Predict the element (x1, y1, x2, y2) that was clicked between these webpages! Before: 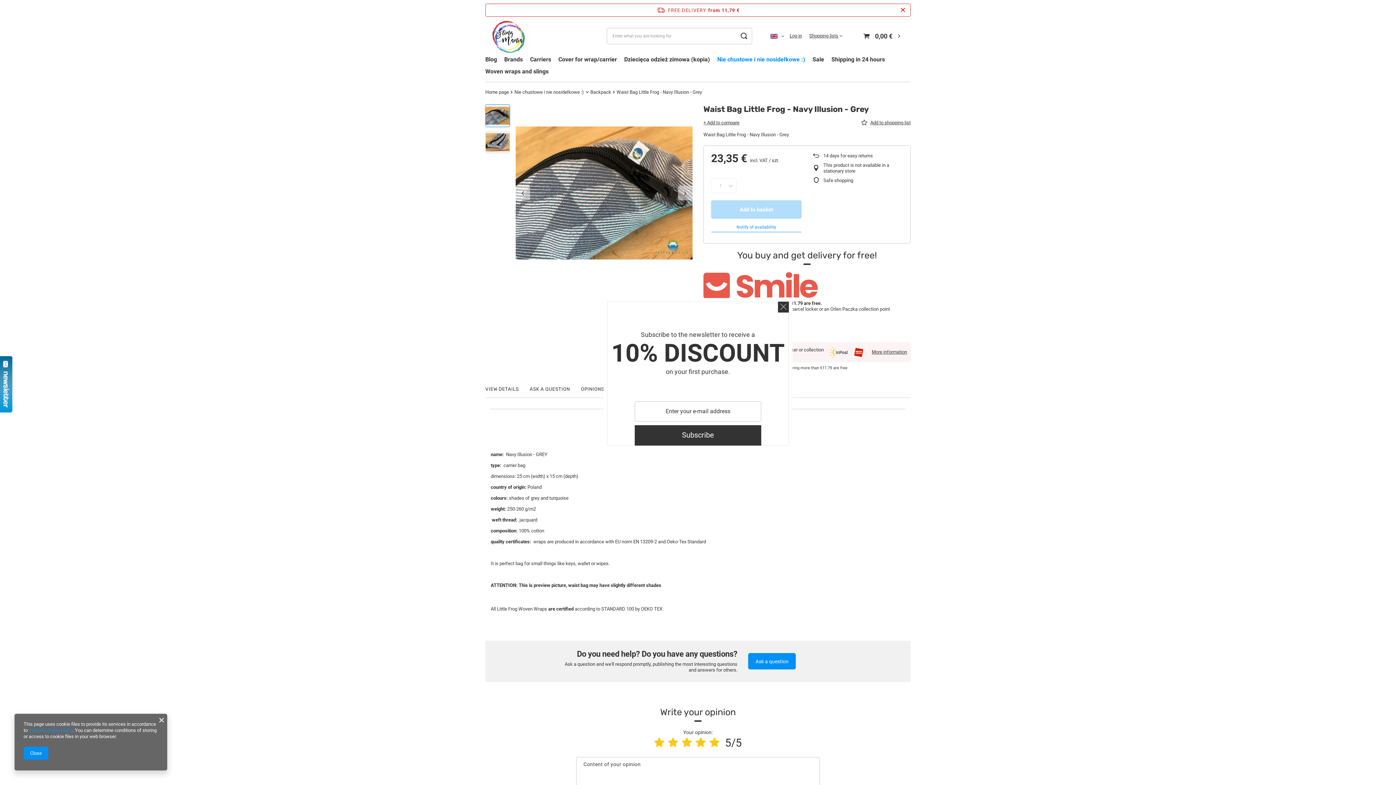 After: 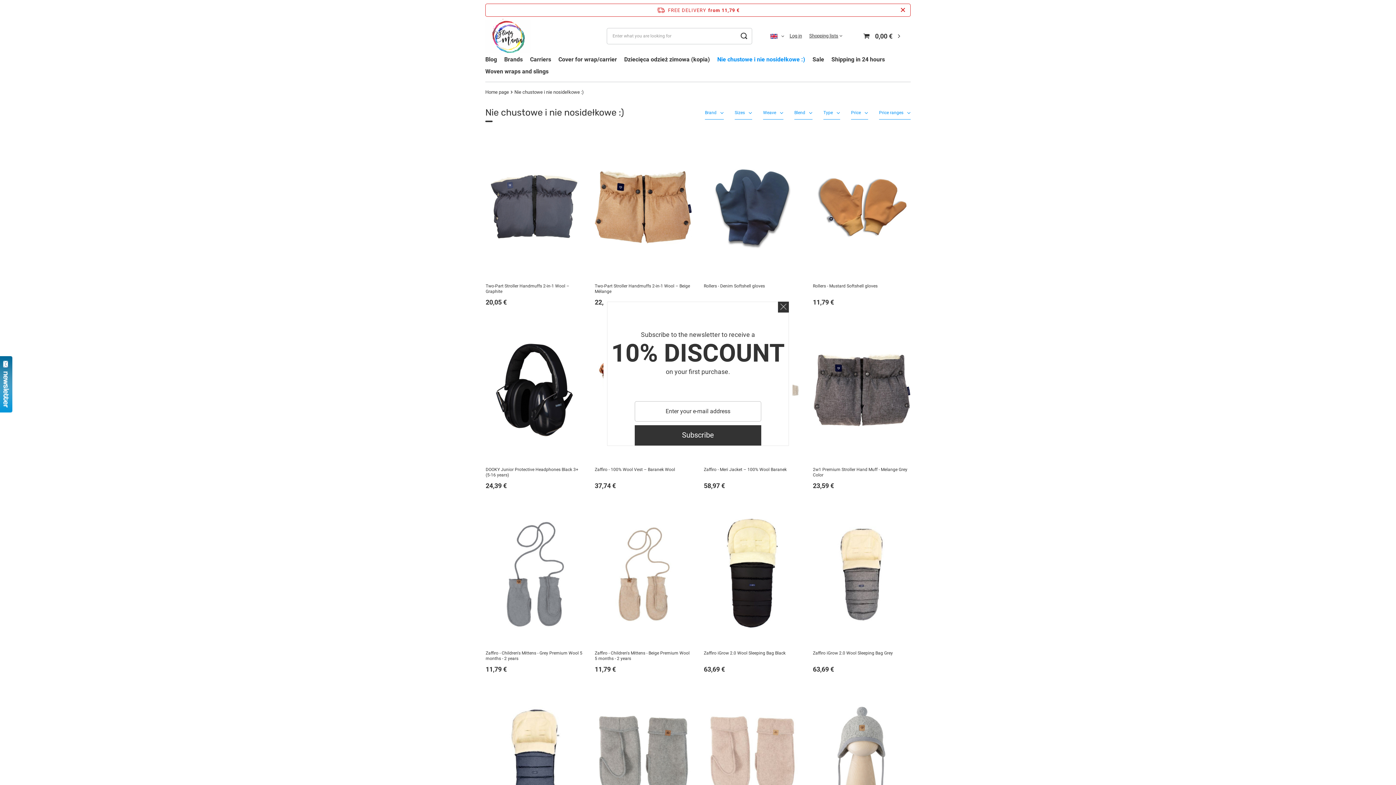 Action: bbox: (514, 89, 584, 94) label: Nie chustowe i nie nosidełkowe :)